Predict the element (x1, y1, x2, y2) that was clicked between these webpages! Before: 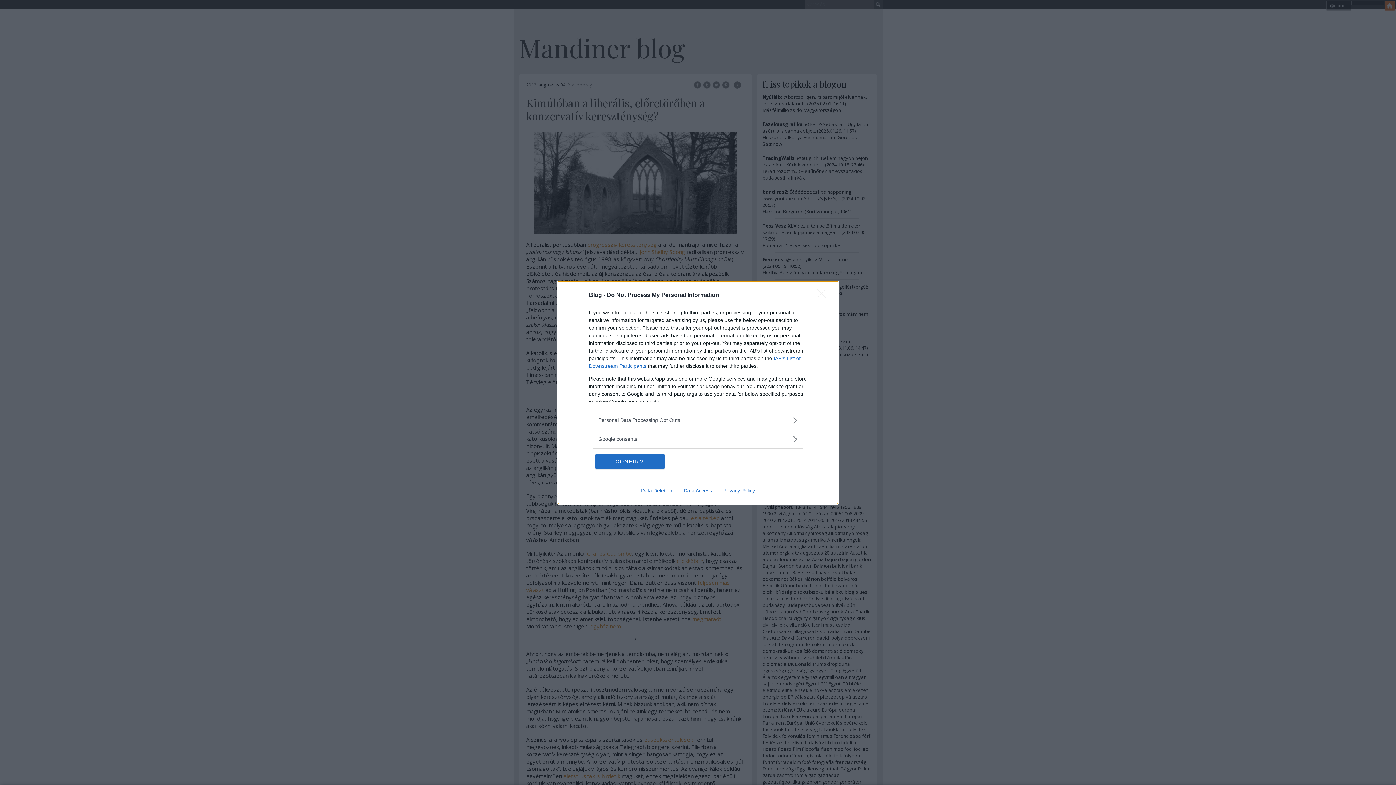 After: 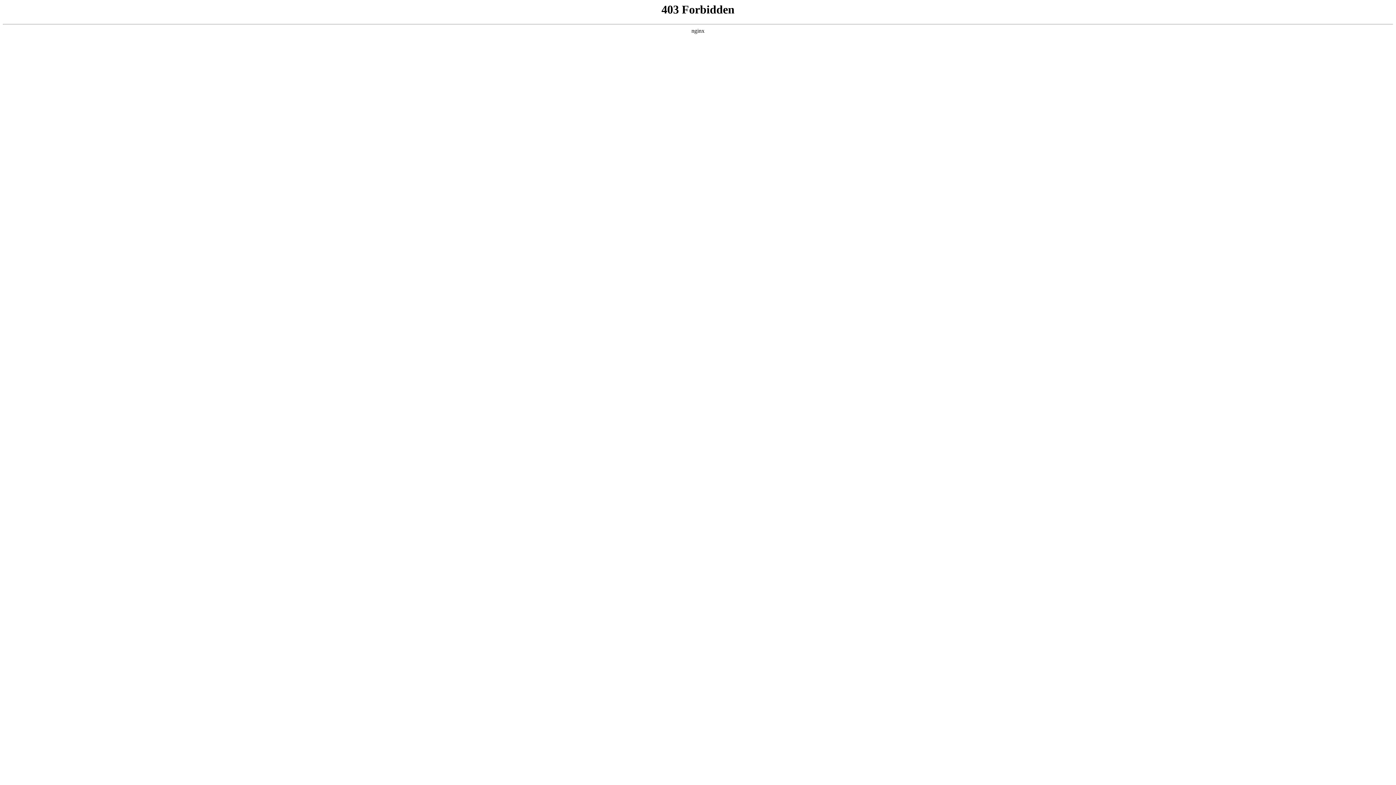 Action: bbox: (678, 487, 717, 493) label: Data Access